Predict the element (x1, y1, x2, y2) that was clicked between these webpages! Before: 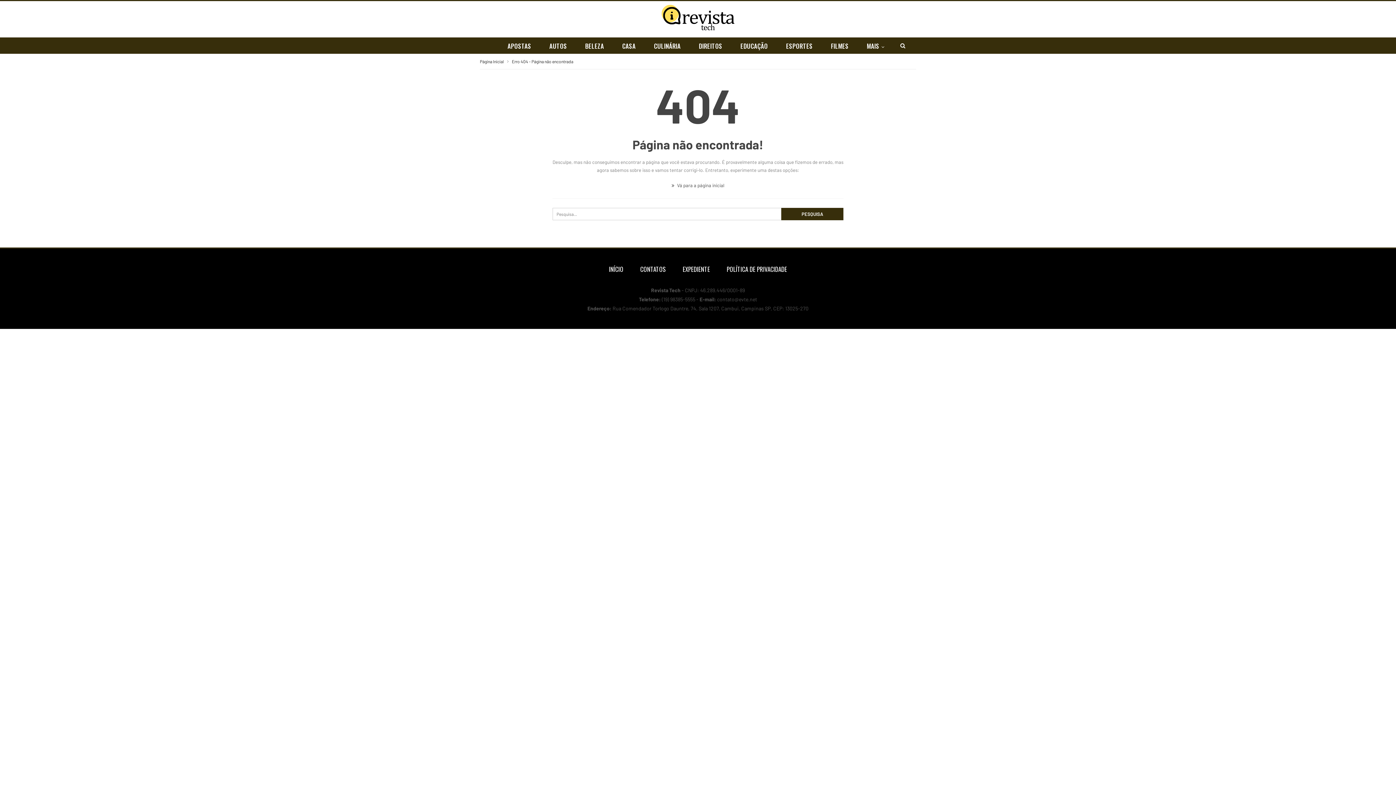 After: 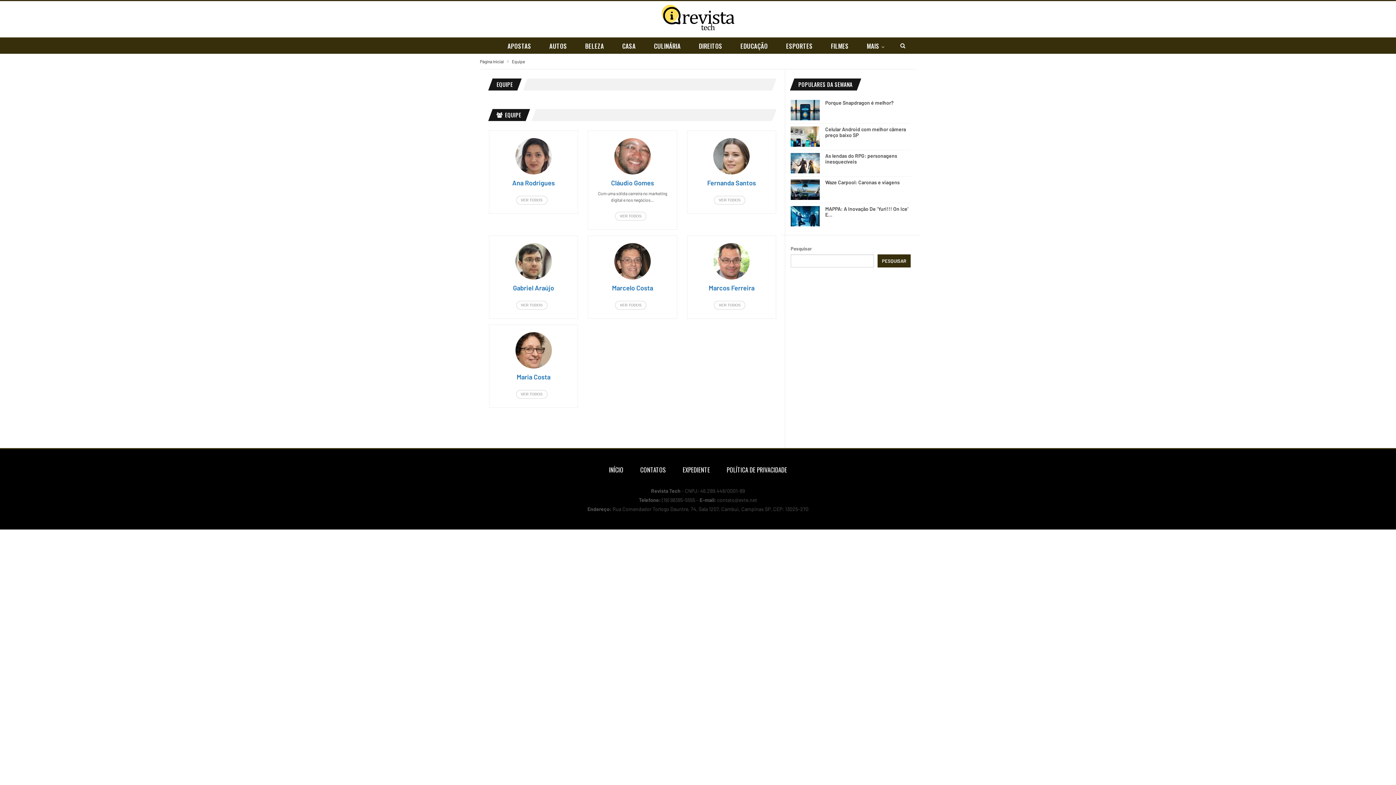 Action: label: EXPEDIENTE bbox: (682, 264, 710, 273)